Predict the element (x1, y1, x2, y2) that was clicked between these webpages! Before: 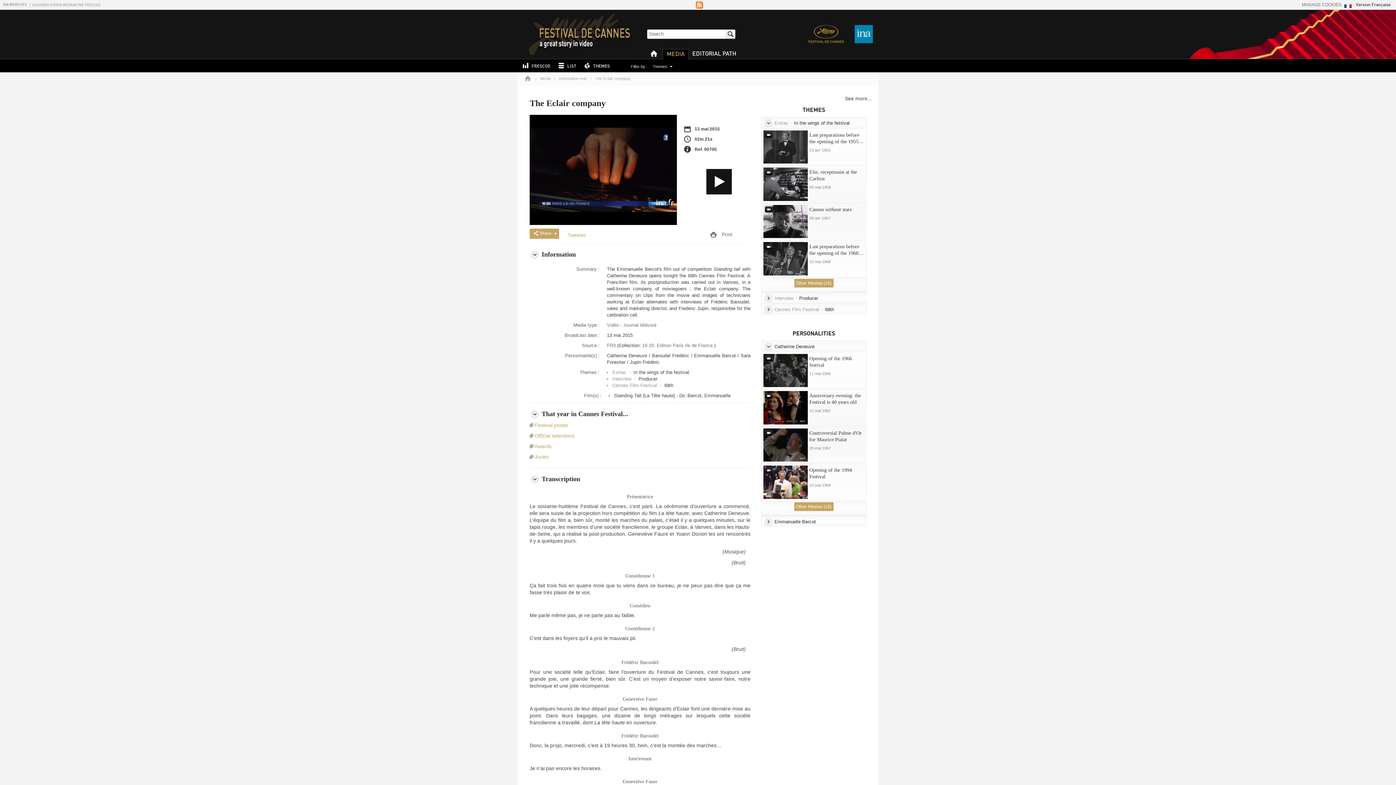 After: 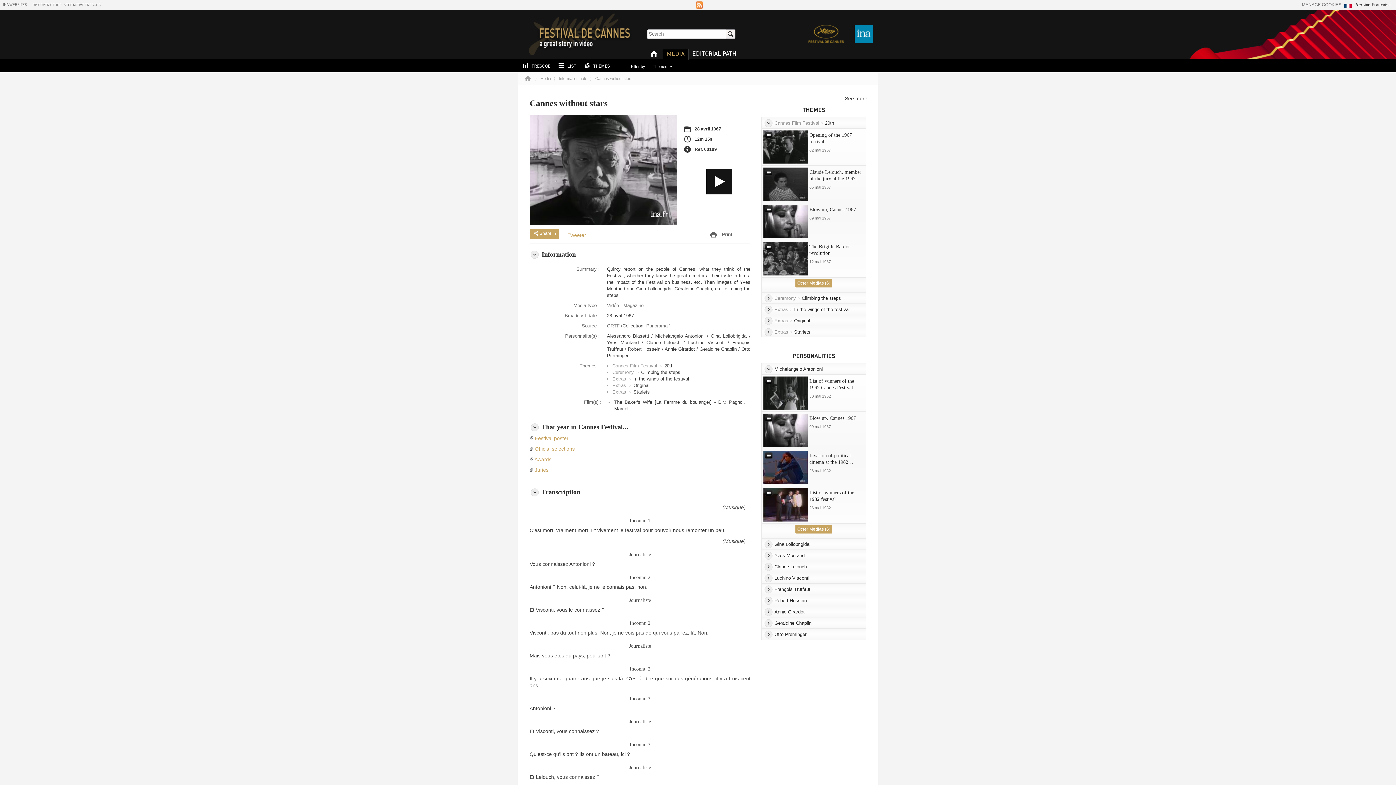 Action: label: Cannes without stars
28 avr 1967 bbox: (763, 204, 864, 221)